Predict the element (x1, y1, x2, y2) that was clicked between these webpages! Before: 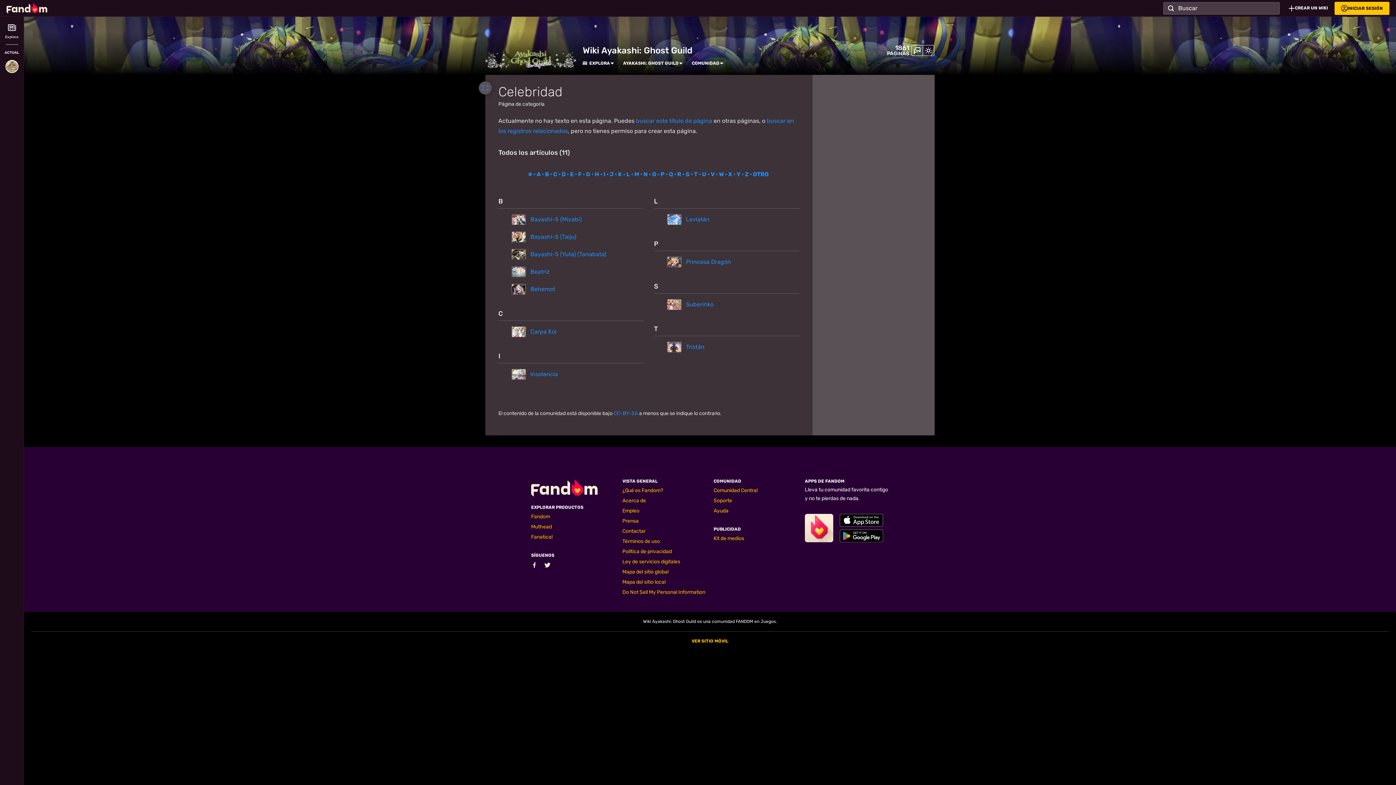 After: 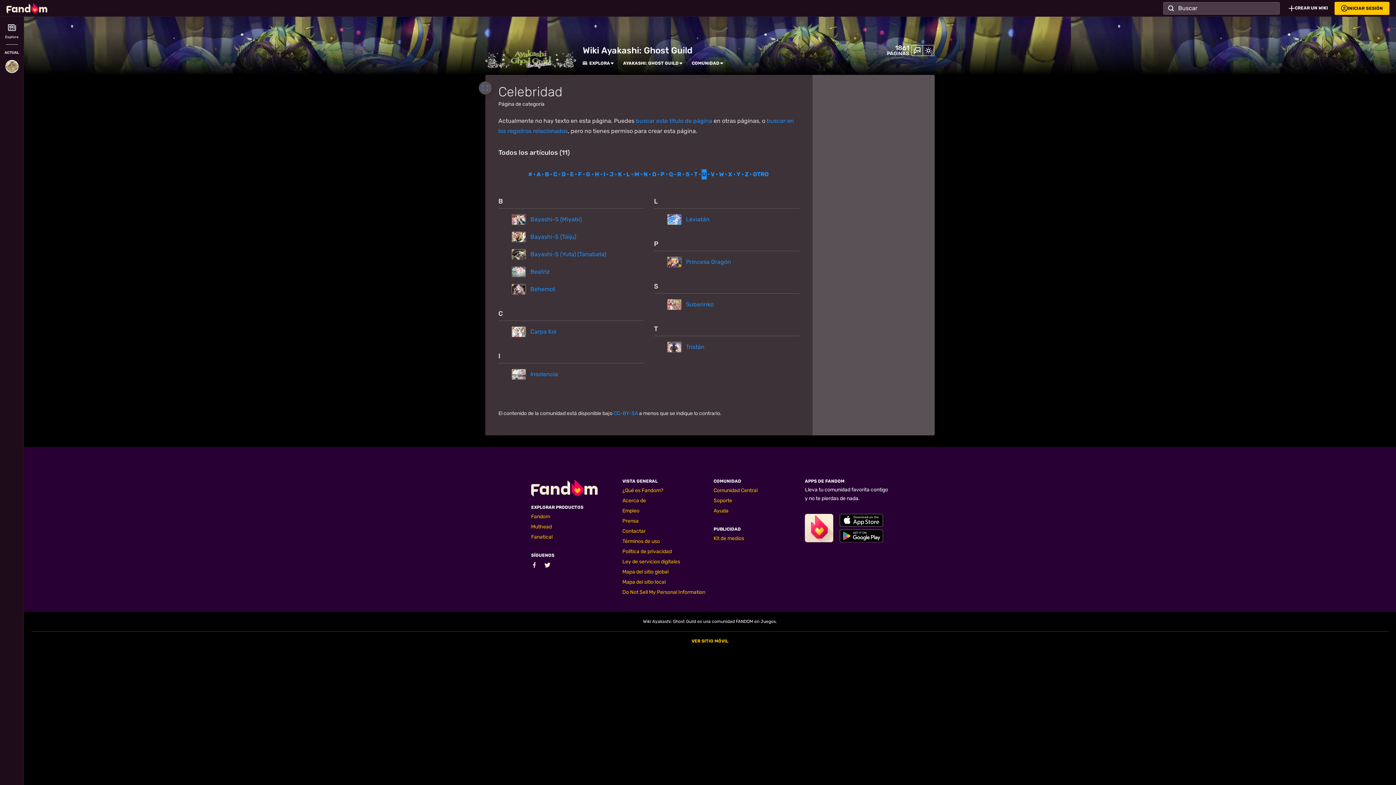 Action: label: U bbox: (701, 169, 706, 179)